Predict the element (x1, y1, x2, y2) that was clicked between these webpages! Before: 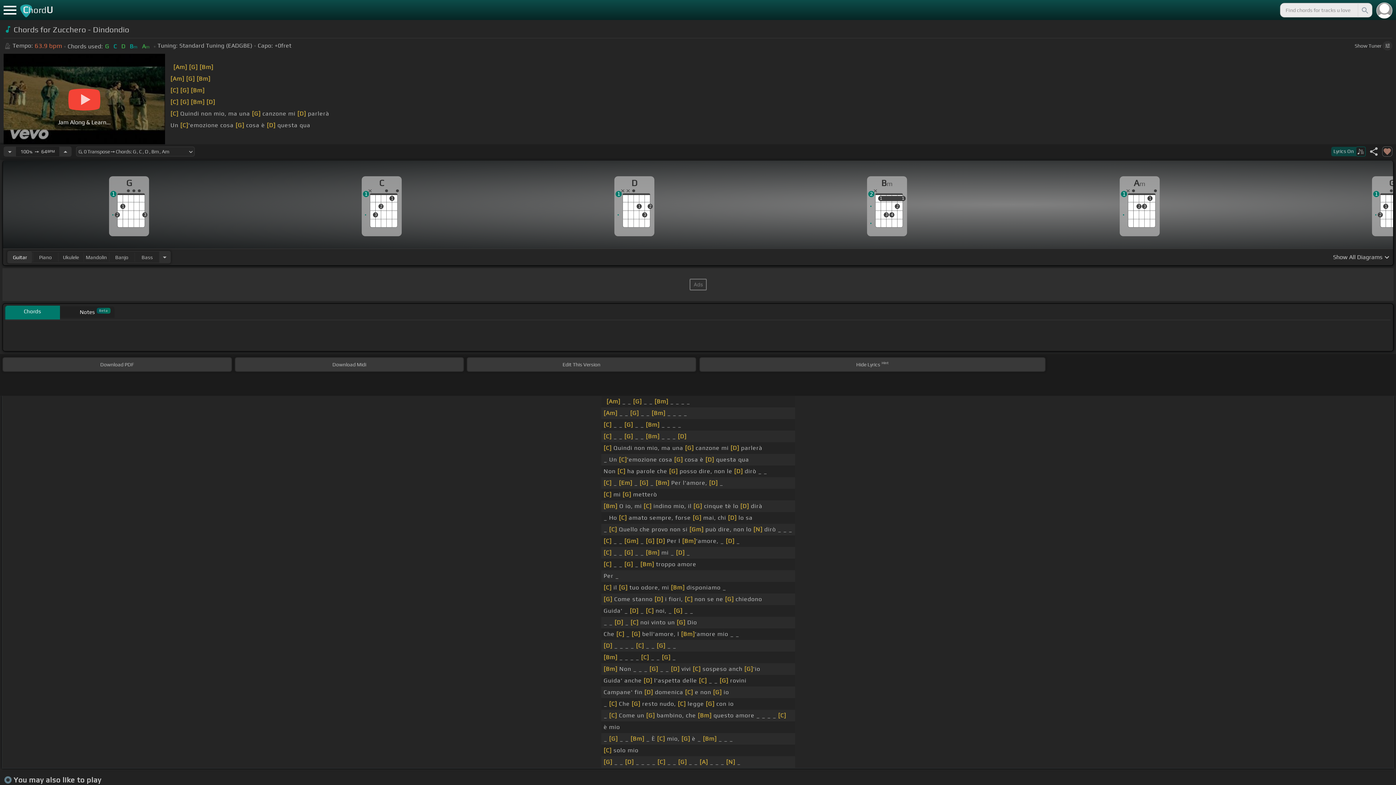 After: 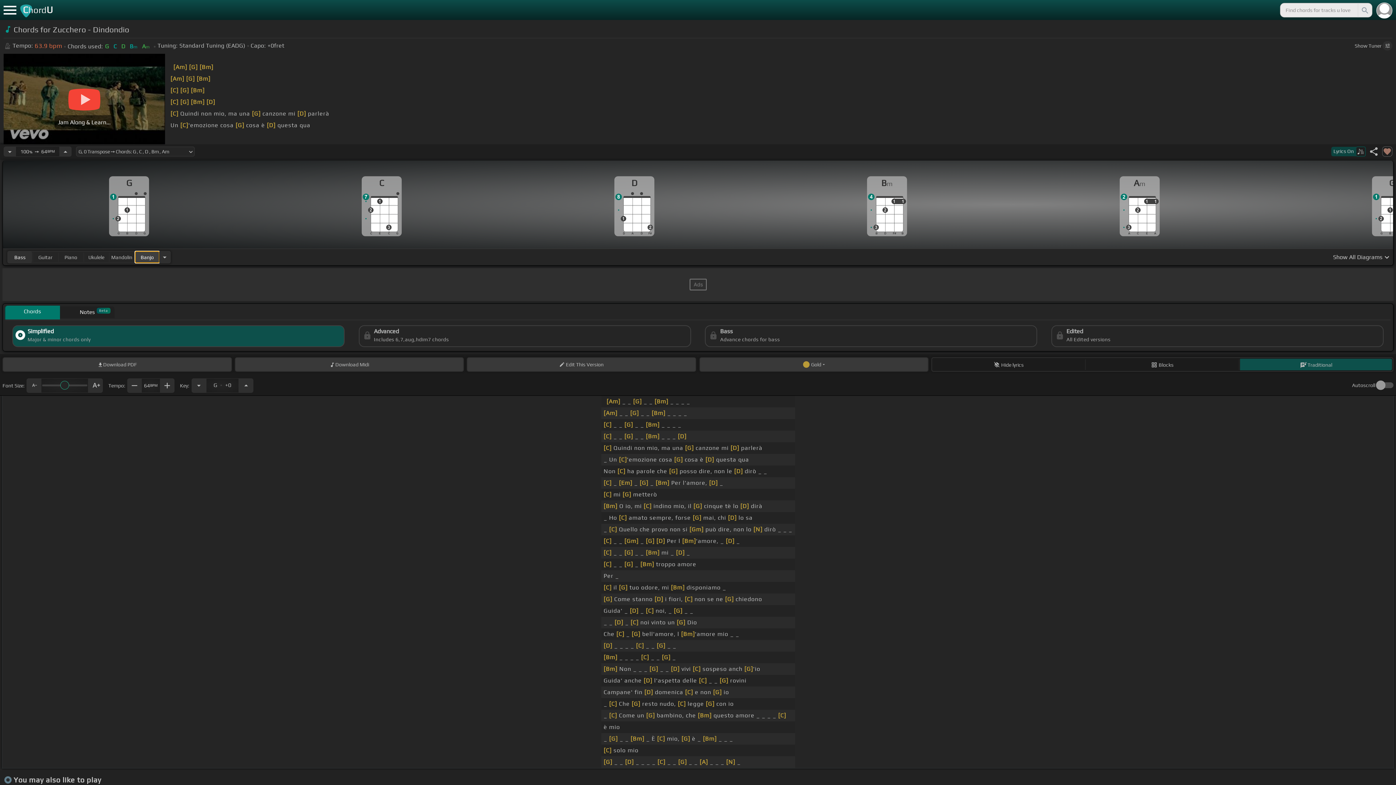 Action: bbox: (135, 251, 159, 262) label: Bass